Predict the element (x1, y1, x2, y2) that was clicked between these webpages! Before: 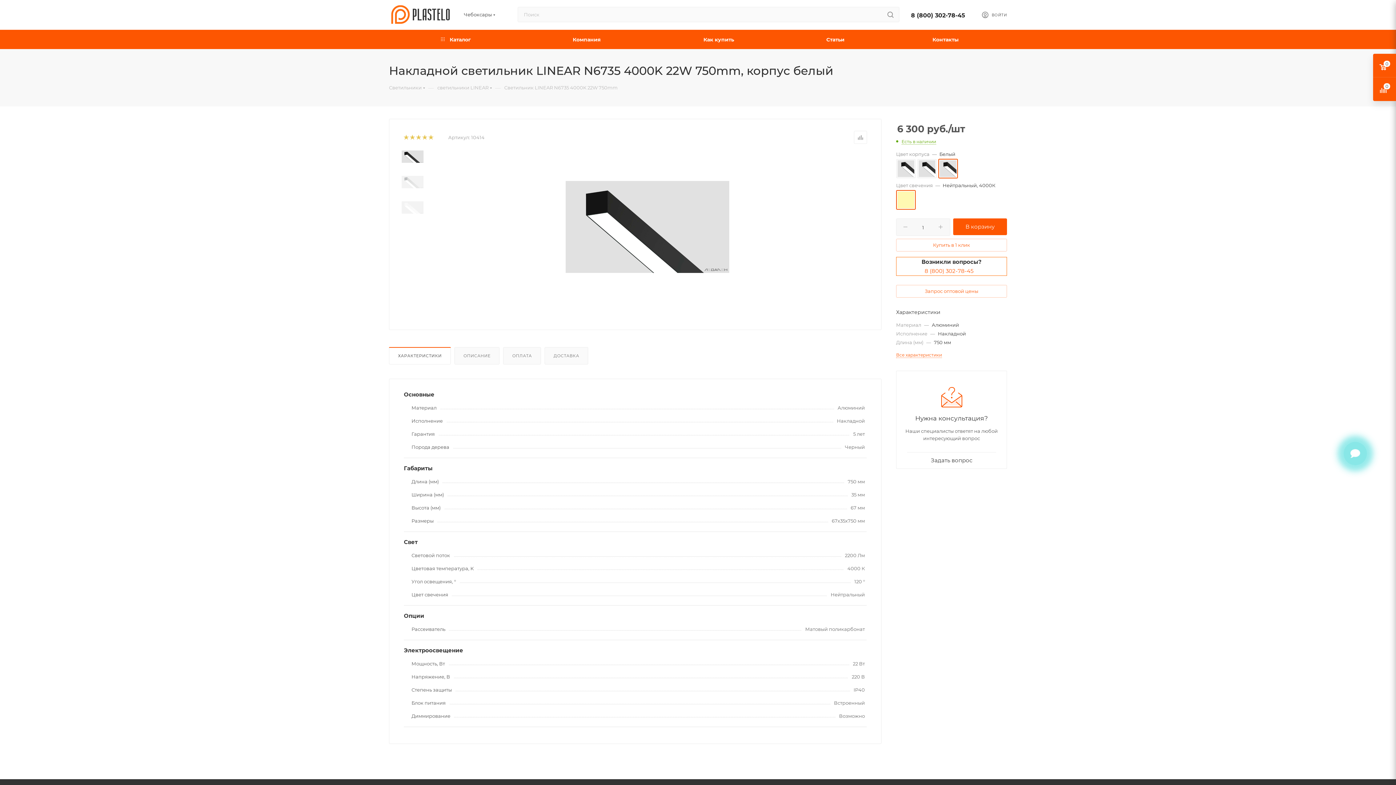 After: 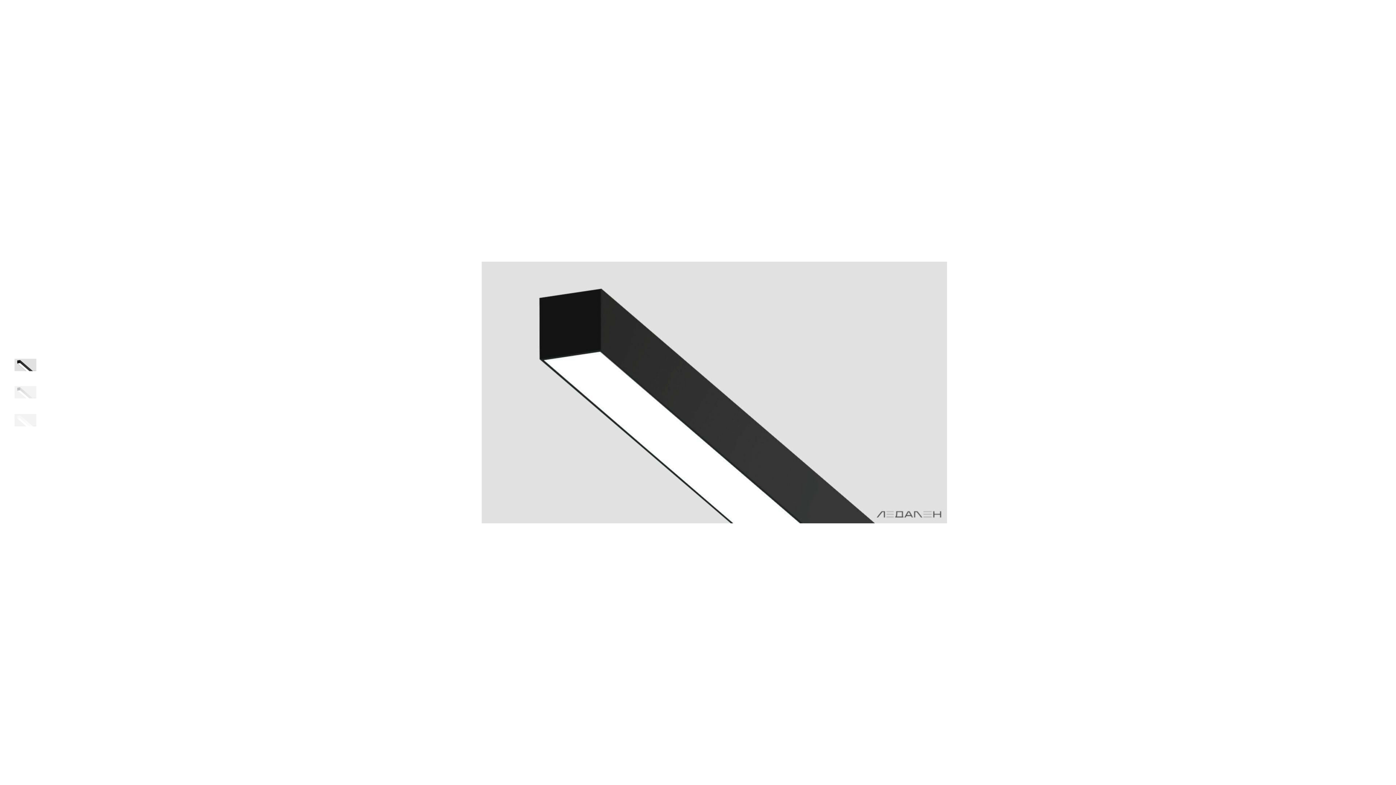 Action: bbox: (565, 181, 729, 273)